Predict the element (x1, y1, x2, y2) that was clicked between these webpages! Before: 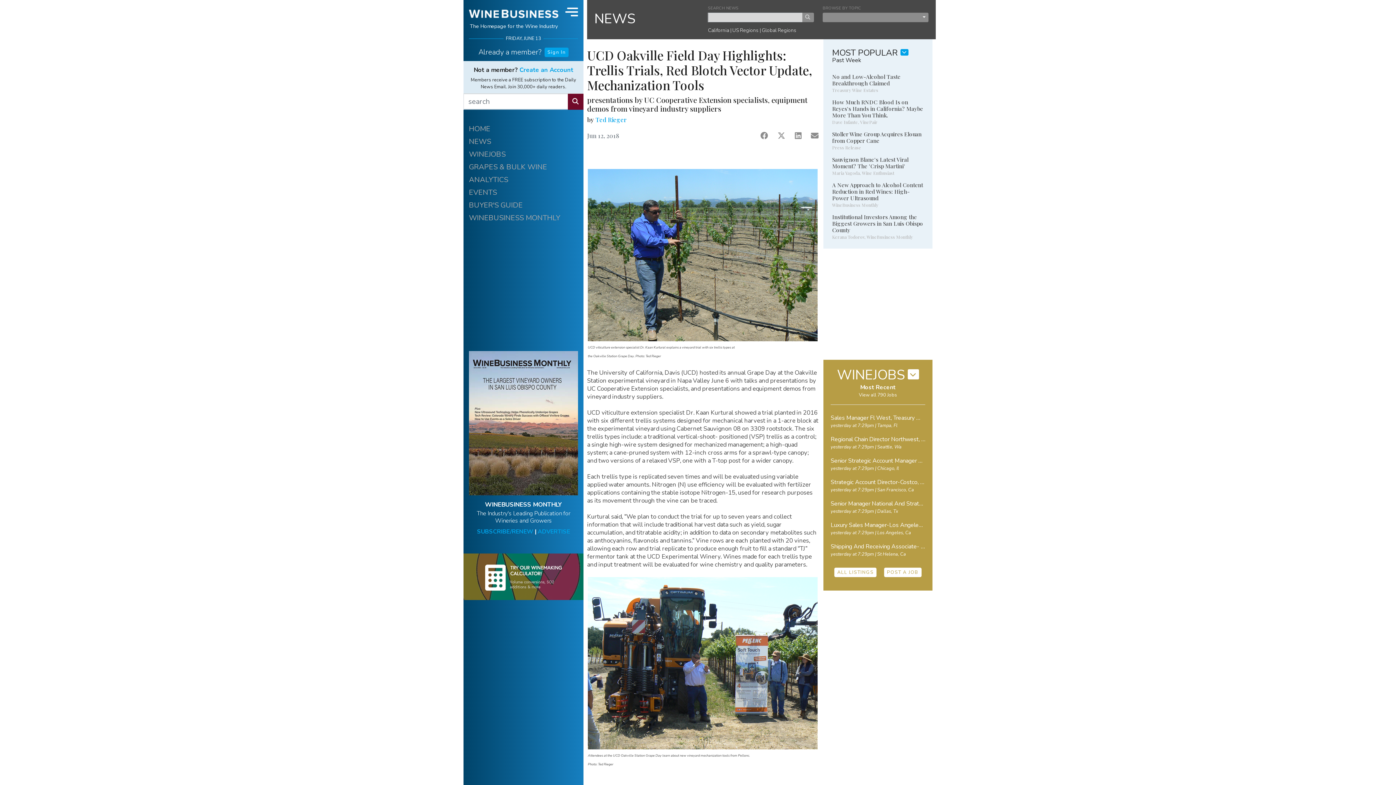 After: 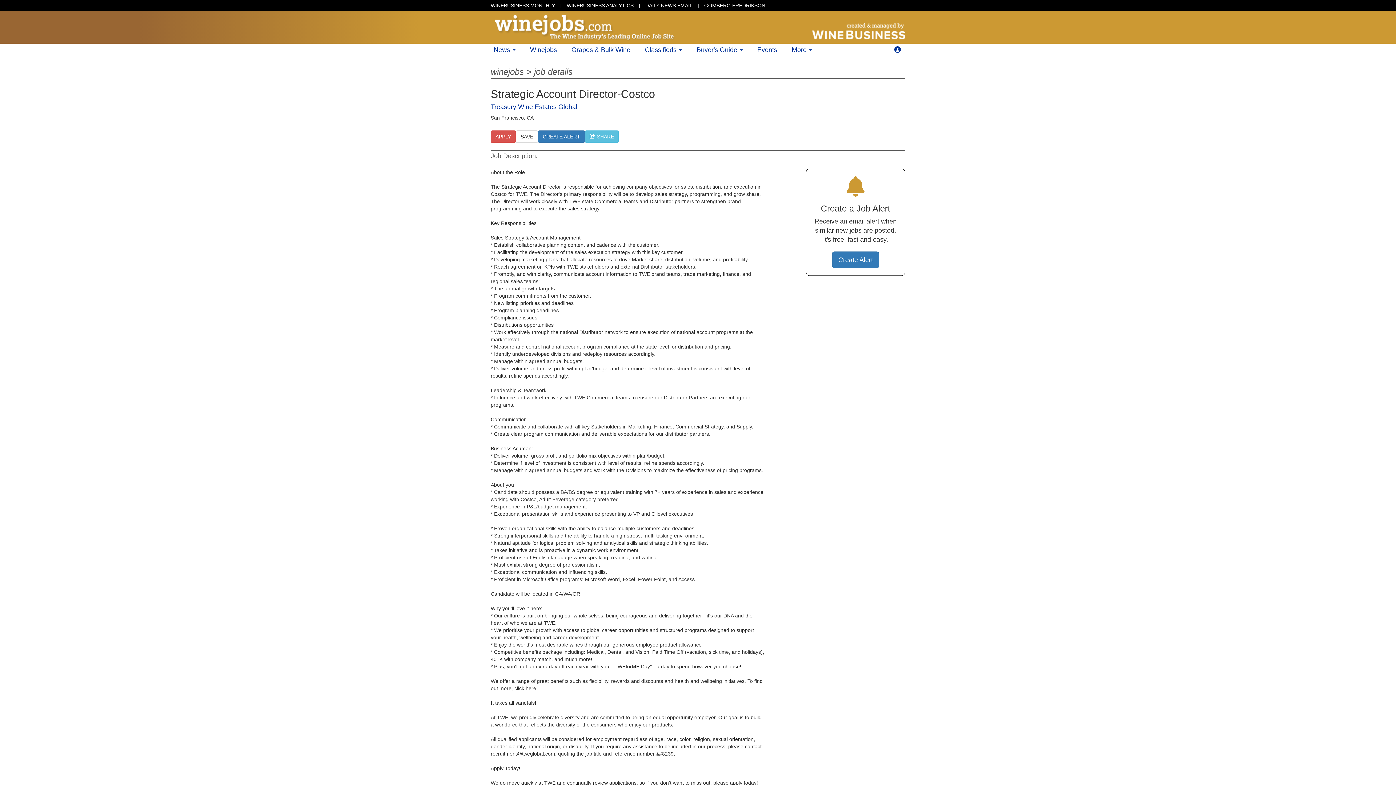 Action: label: Strategic Account Director-Costco, Treasury Wine Estates Global bbox: (830, 478, 996, 486)